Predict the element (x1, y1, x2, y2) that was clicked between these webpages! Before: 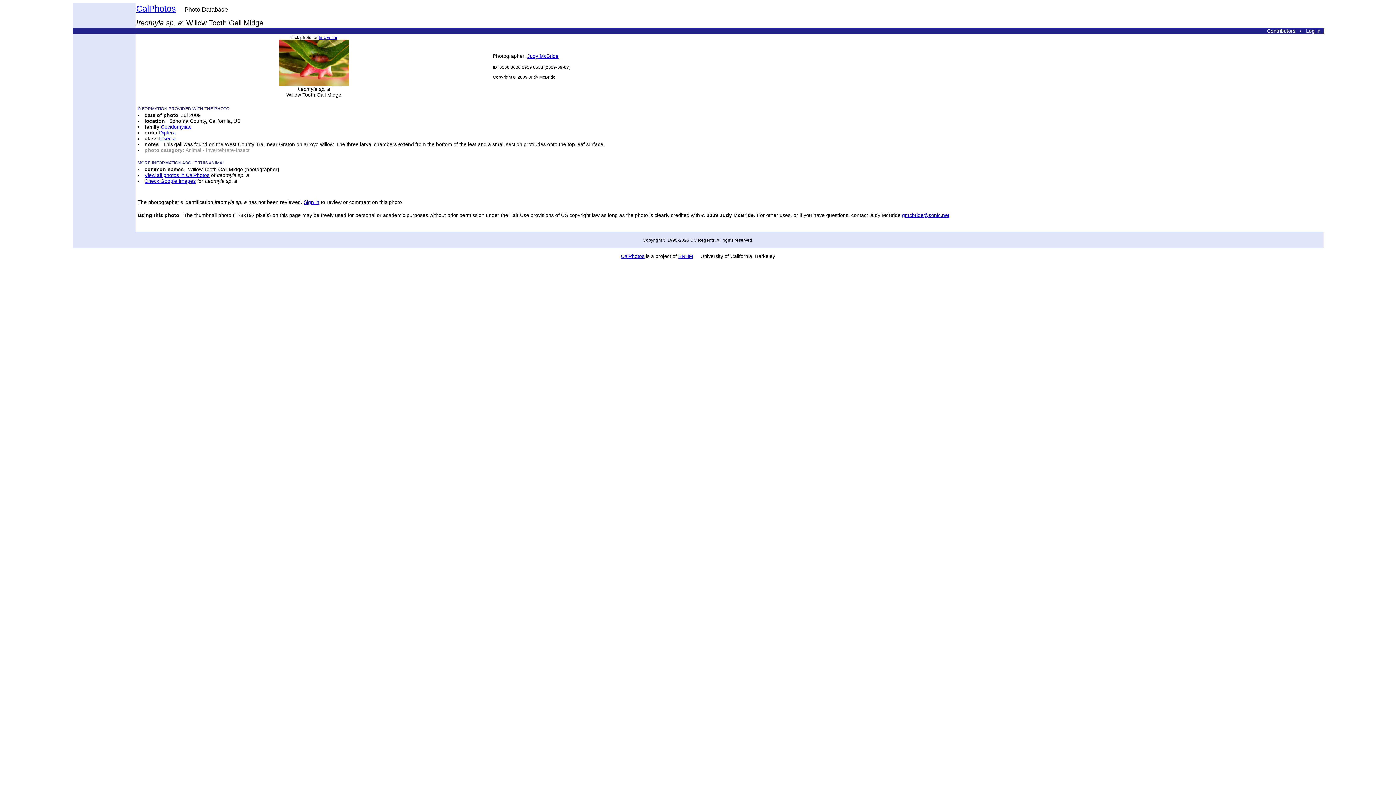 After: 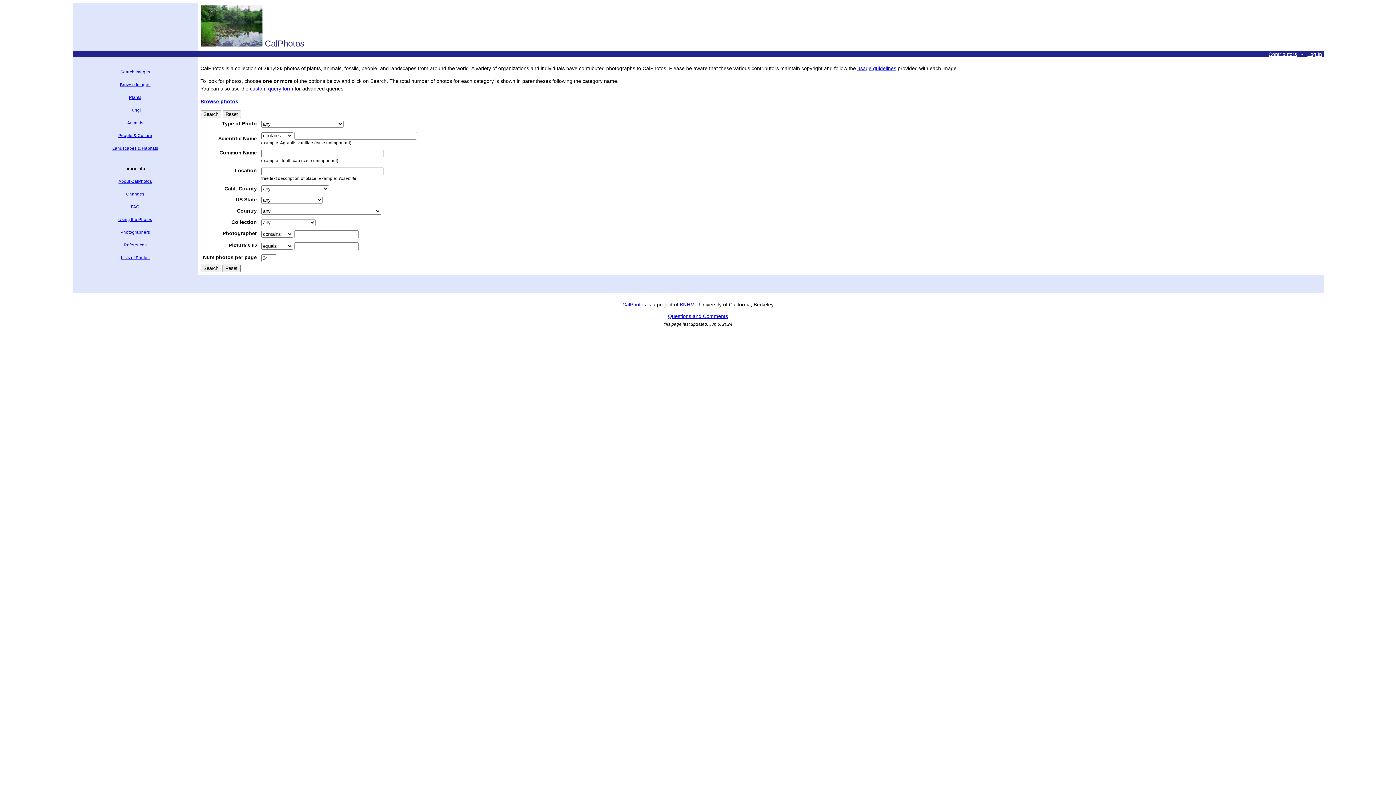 Action: label: CalPhotos bbox: (621, 253, 644, 259)